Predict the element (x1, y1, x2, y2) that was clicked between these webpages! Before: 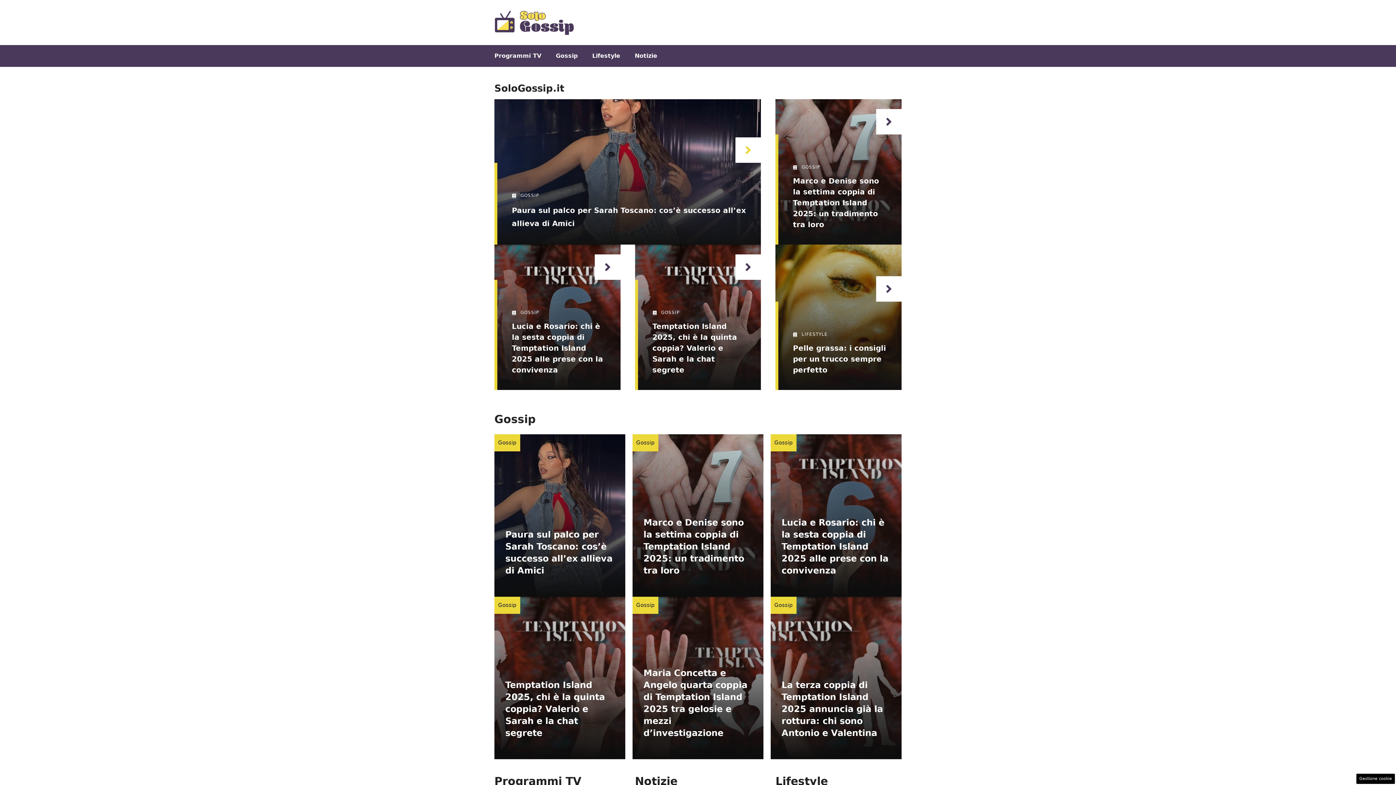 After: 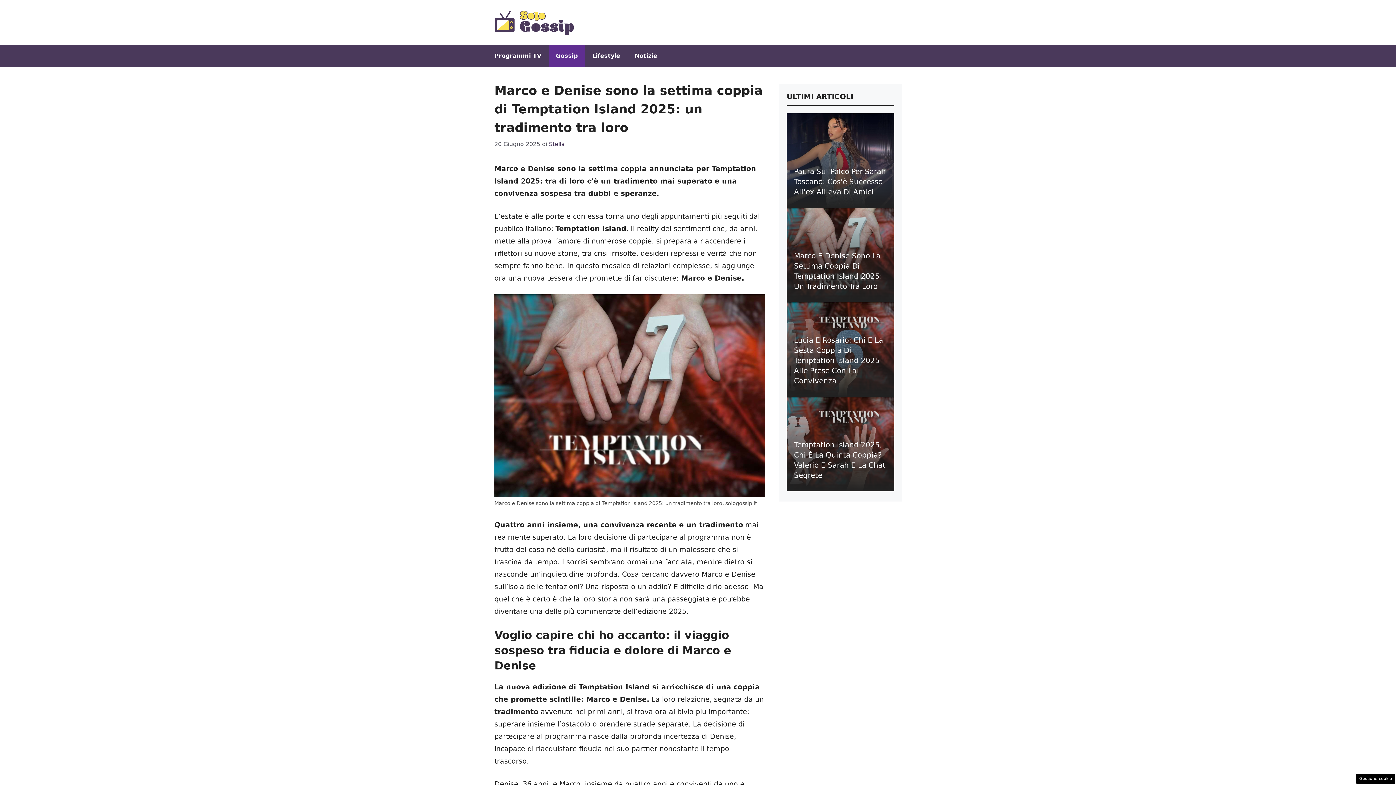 Action: label: Marco e Denise sono la settima coppia di Temptation Island 2025: un tradimento tra loro bbox: (643, 517, 744, 576)